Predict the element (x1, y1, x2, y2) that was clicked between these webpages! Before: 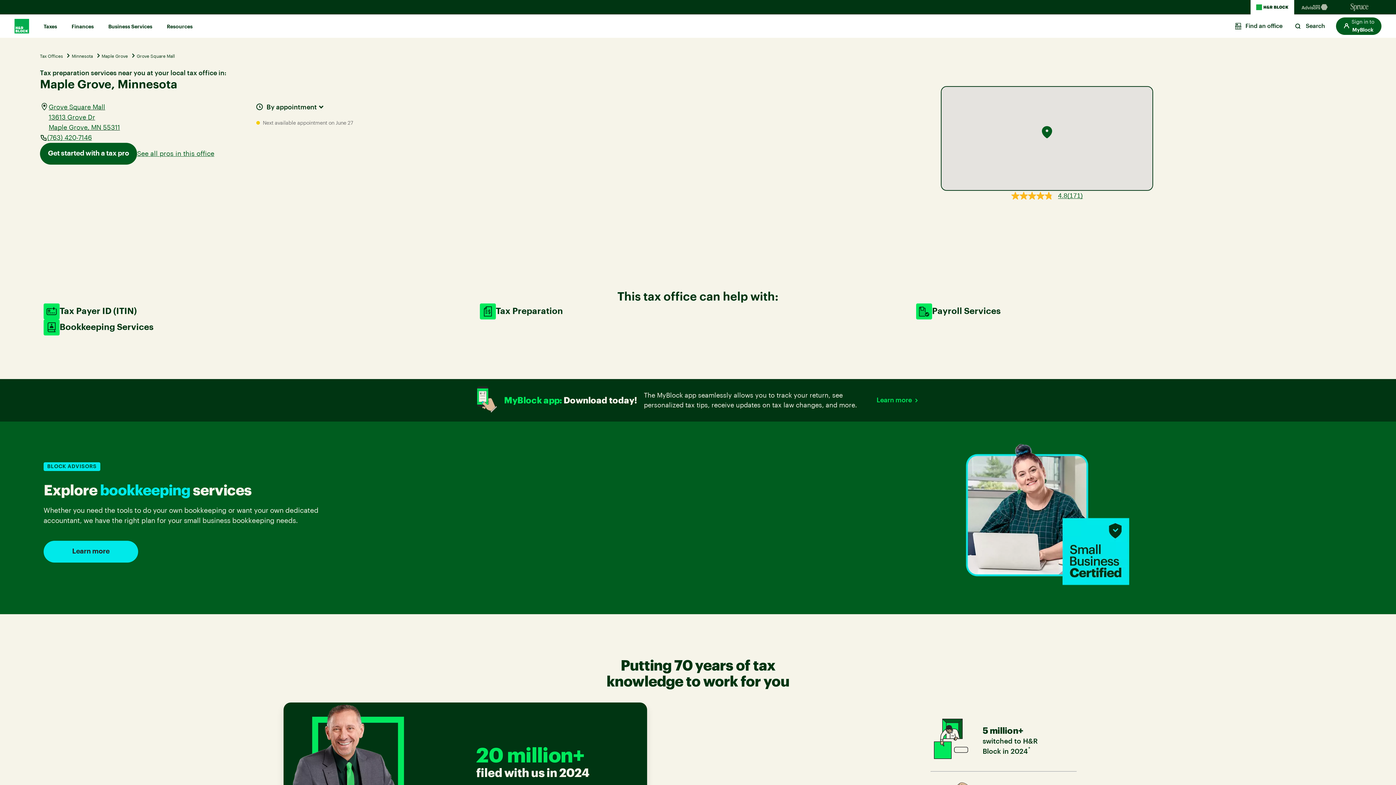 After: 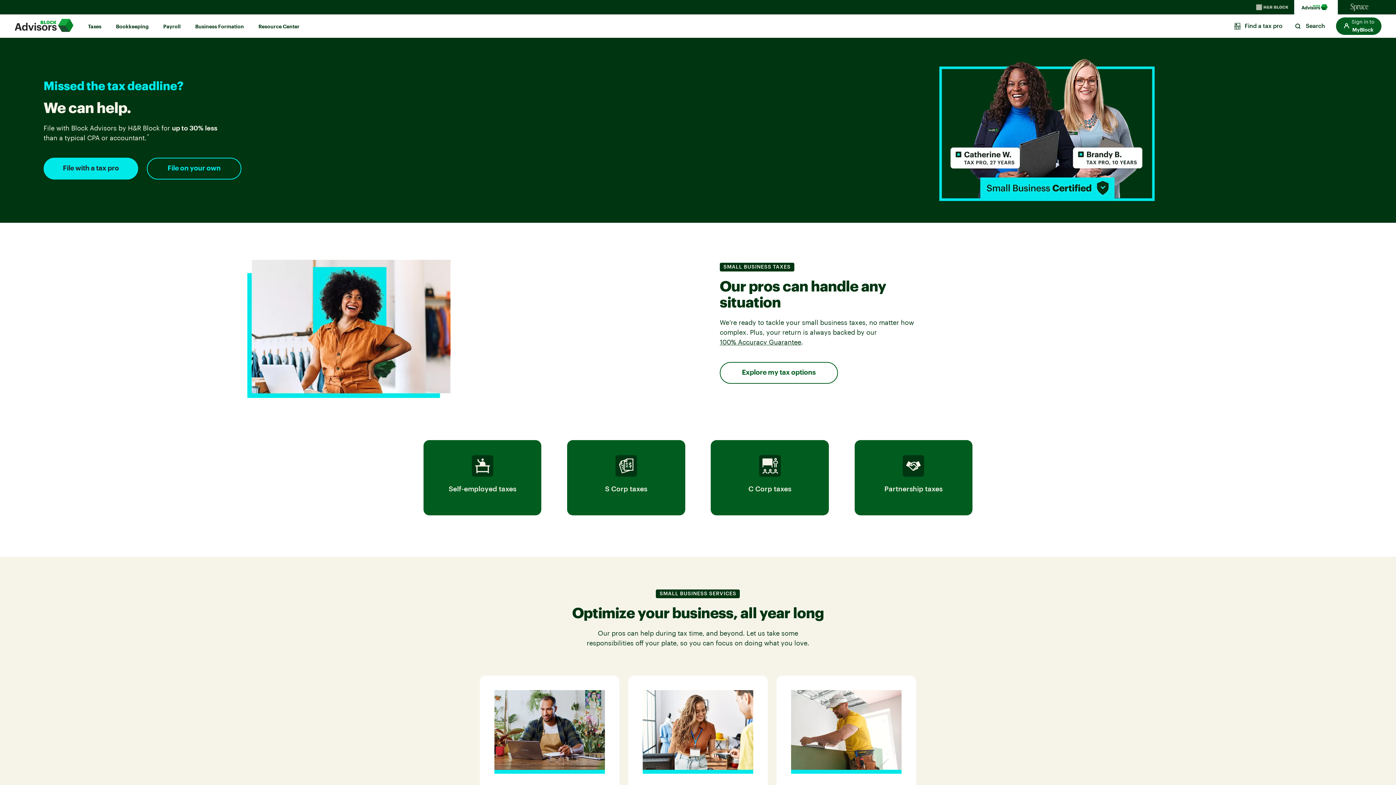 Action: bbox: (1294, 0, 1338, 14)